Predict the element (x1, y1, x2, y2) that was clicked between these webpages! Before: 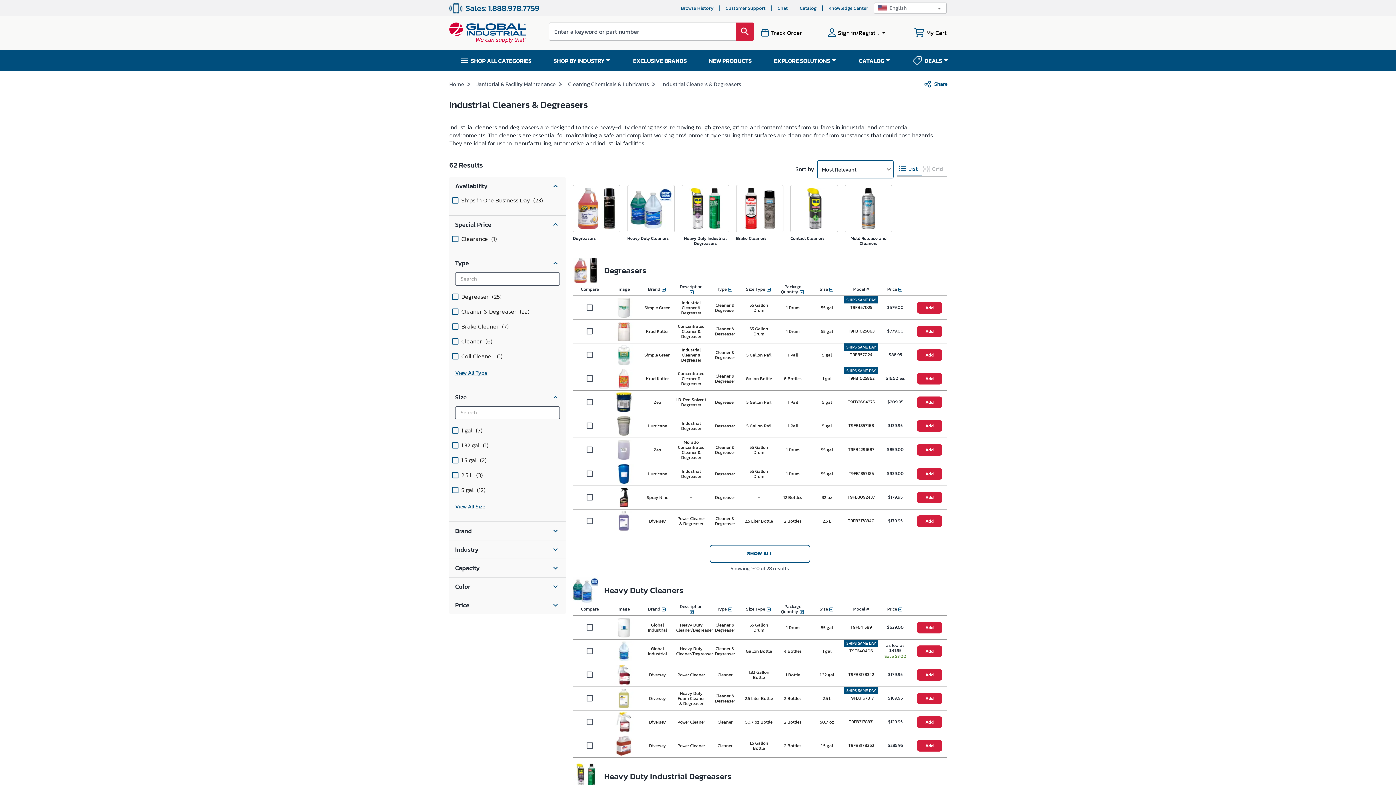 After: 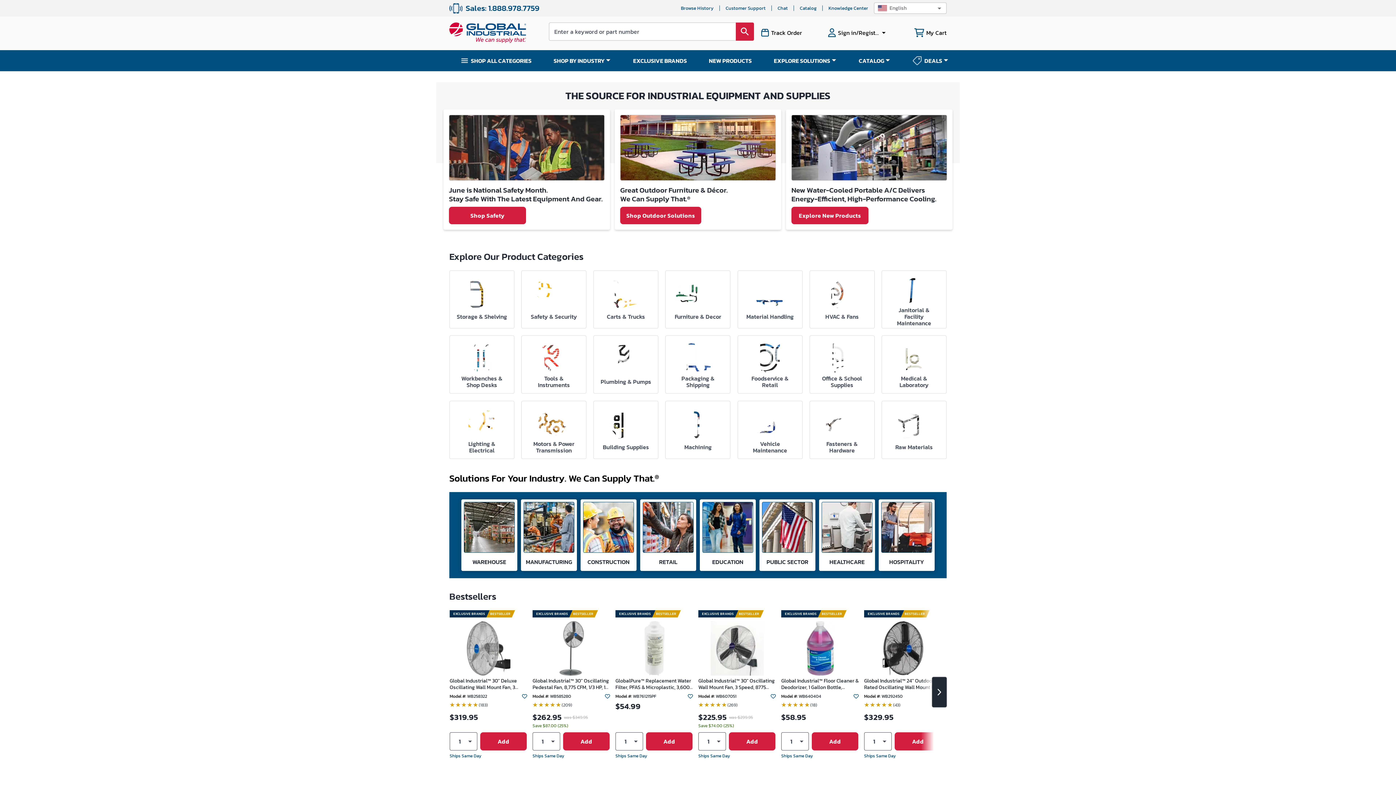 Action: bbox: (449, 22, 526, 44)